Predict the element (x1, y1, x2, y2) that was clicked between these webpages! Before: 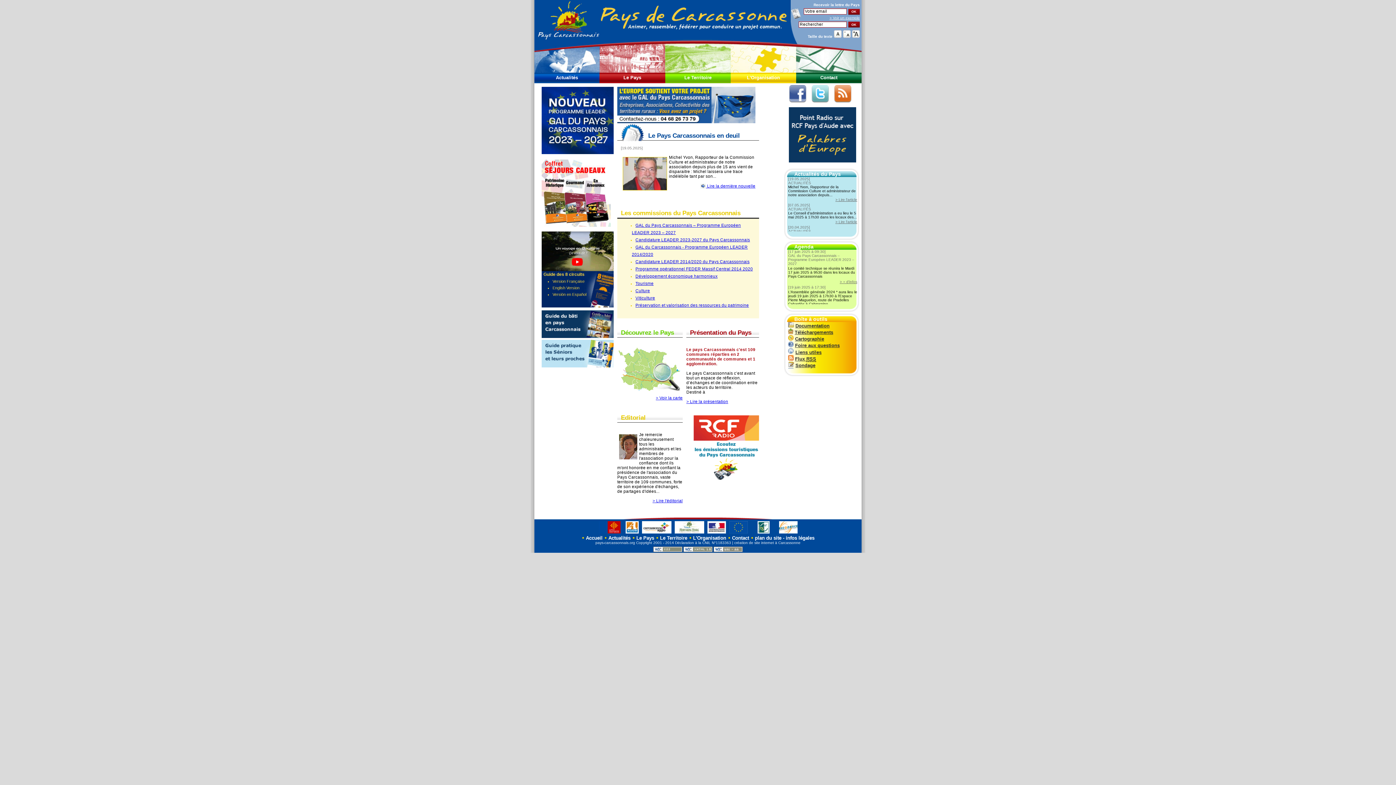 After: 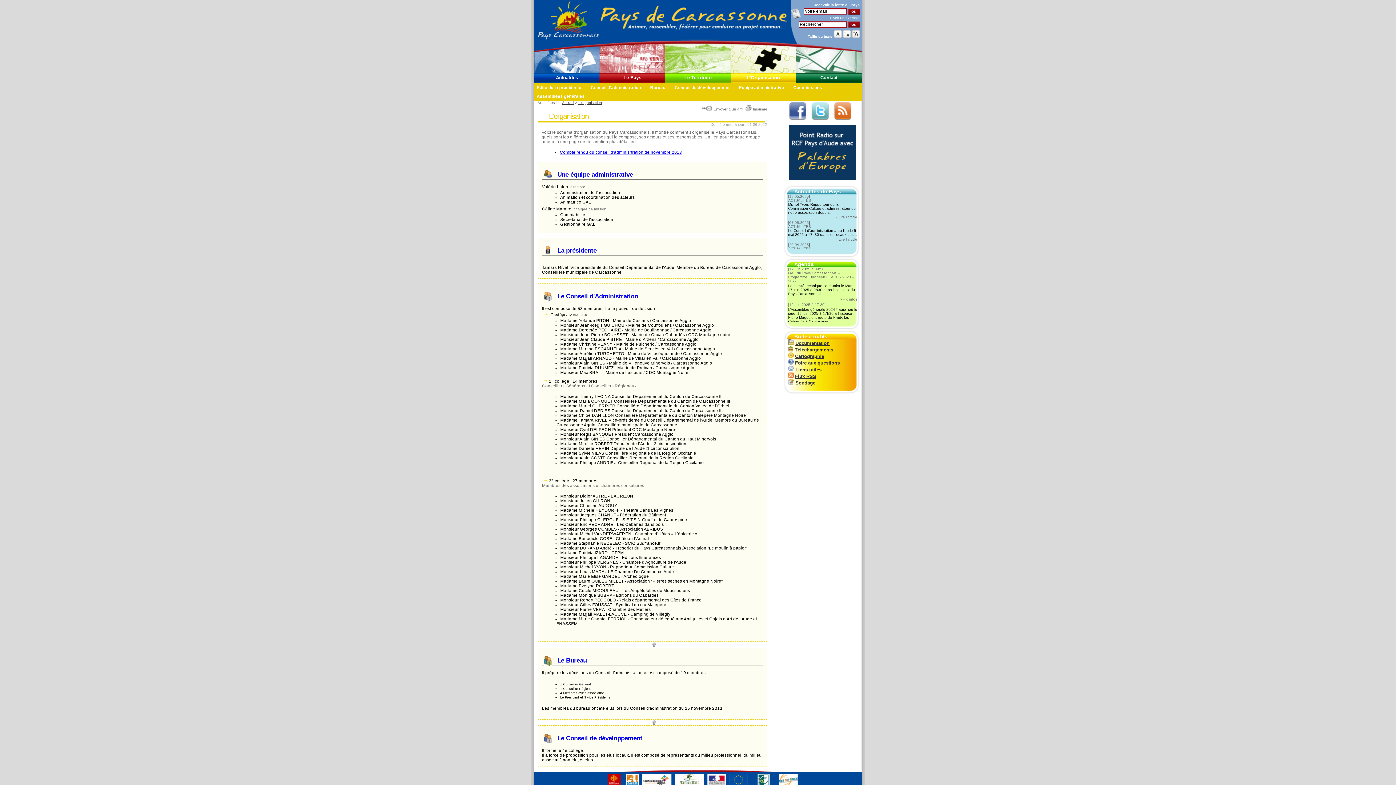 Action: label: L'Organisation bbox: (747, 74, 780, 80)